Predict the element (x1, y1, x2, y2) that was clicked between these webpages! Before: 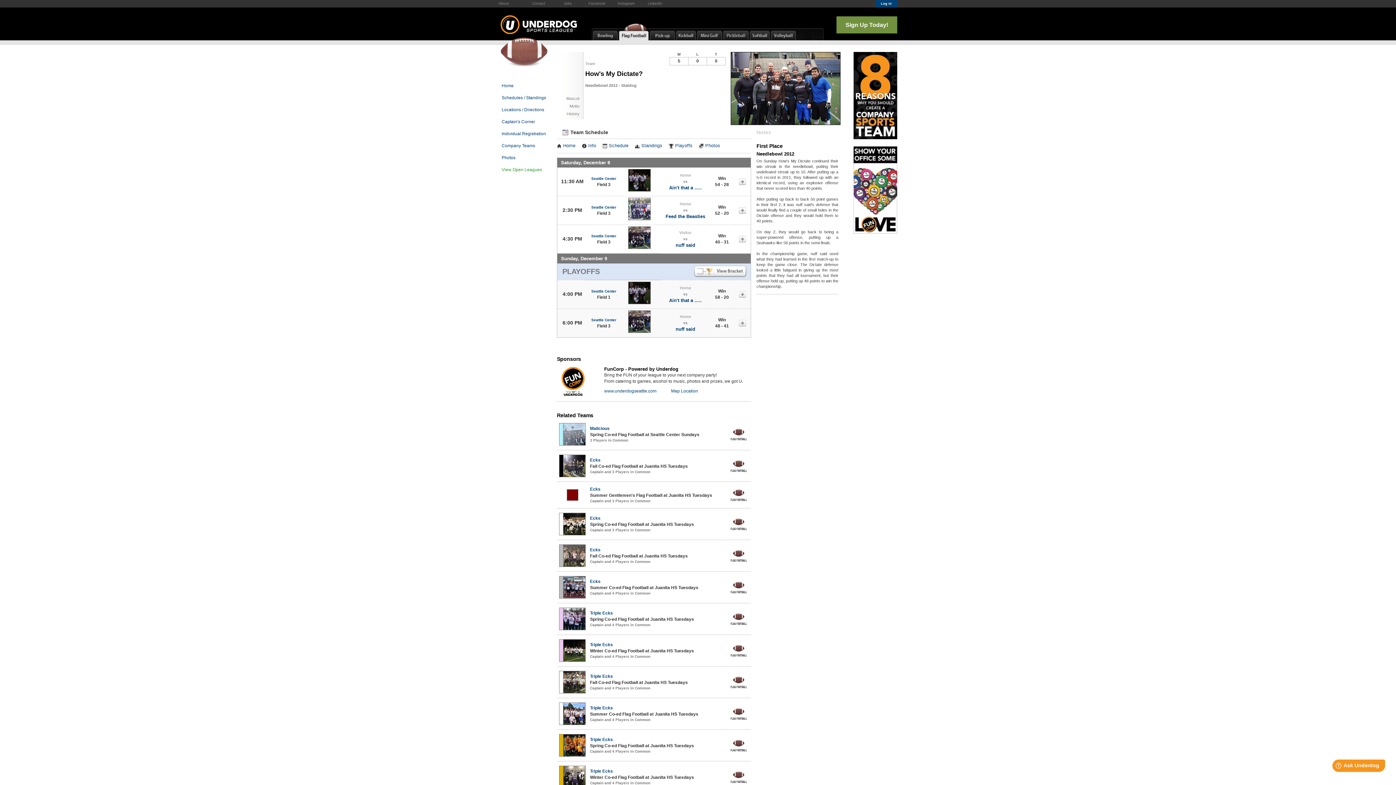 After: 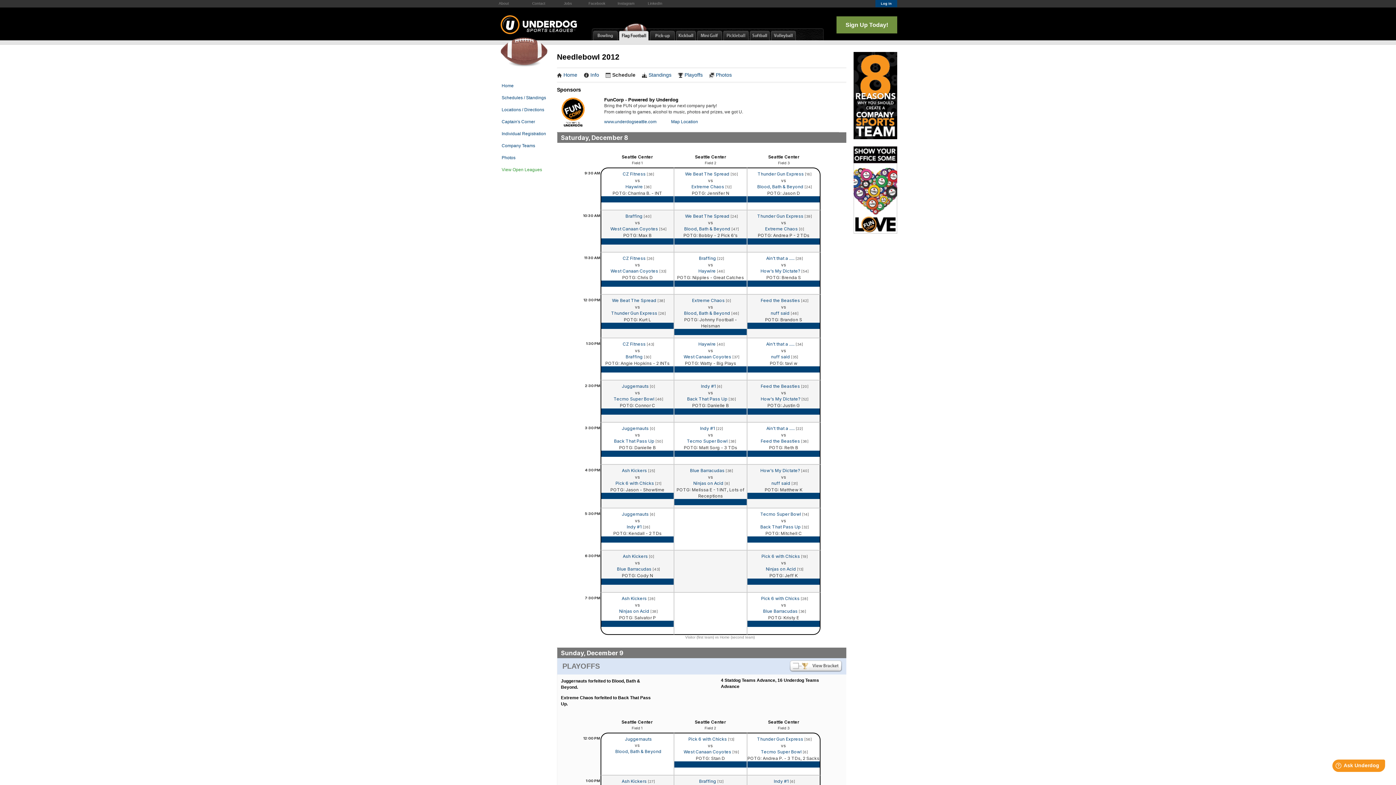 Action: label: Schedule bbox: (602, 143, 628, 148)